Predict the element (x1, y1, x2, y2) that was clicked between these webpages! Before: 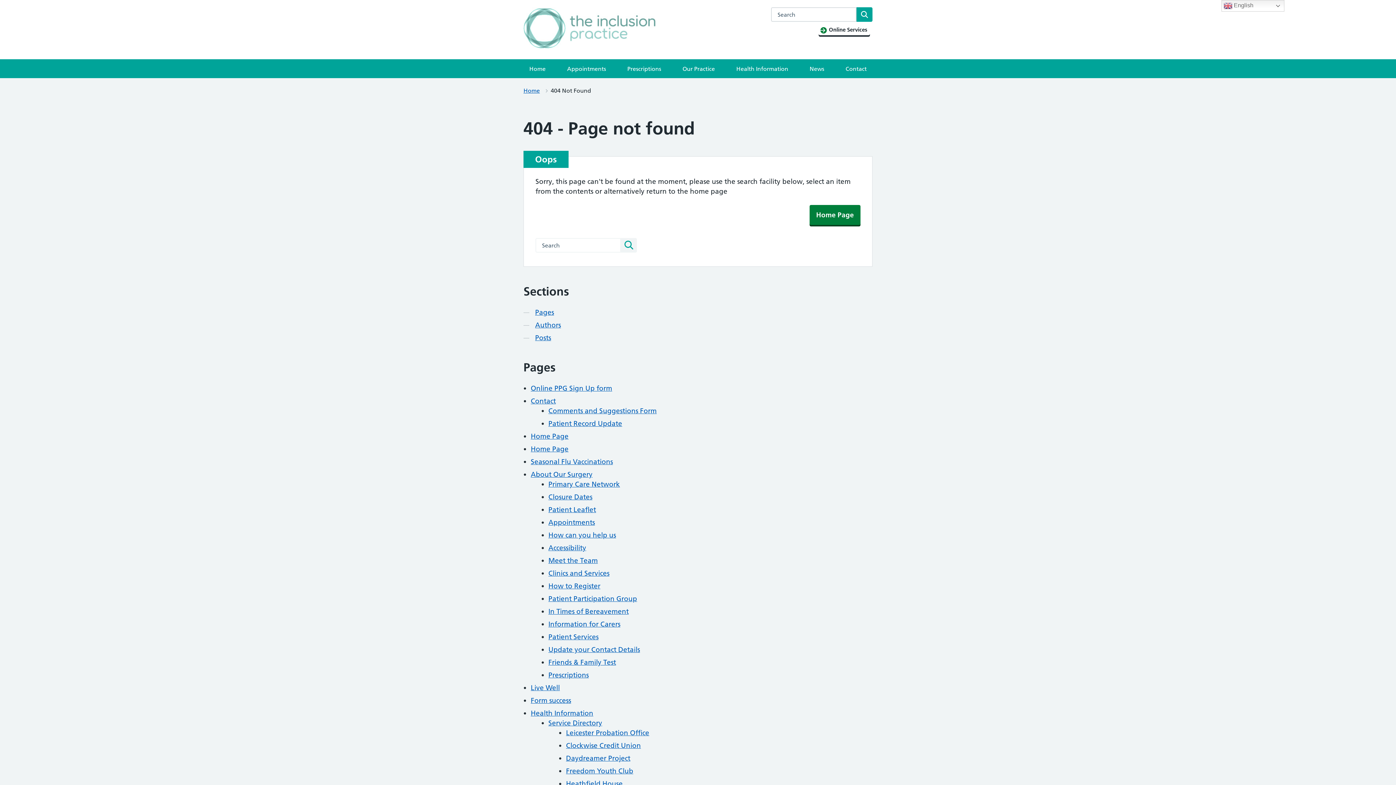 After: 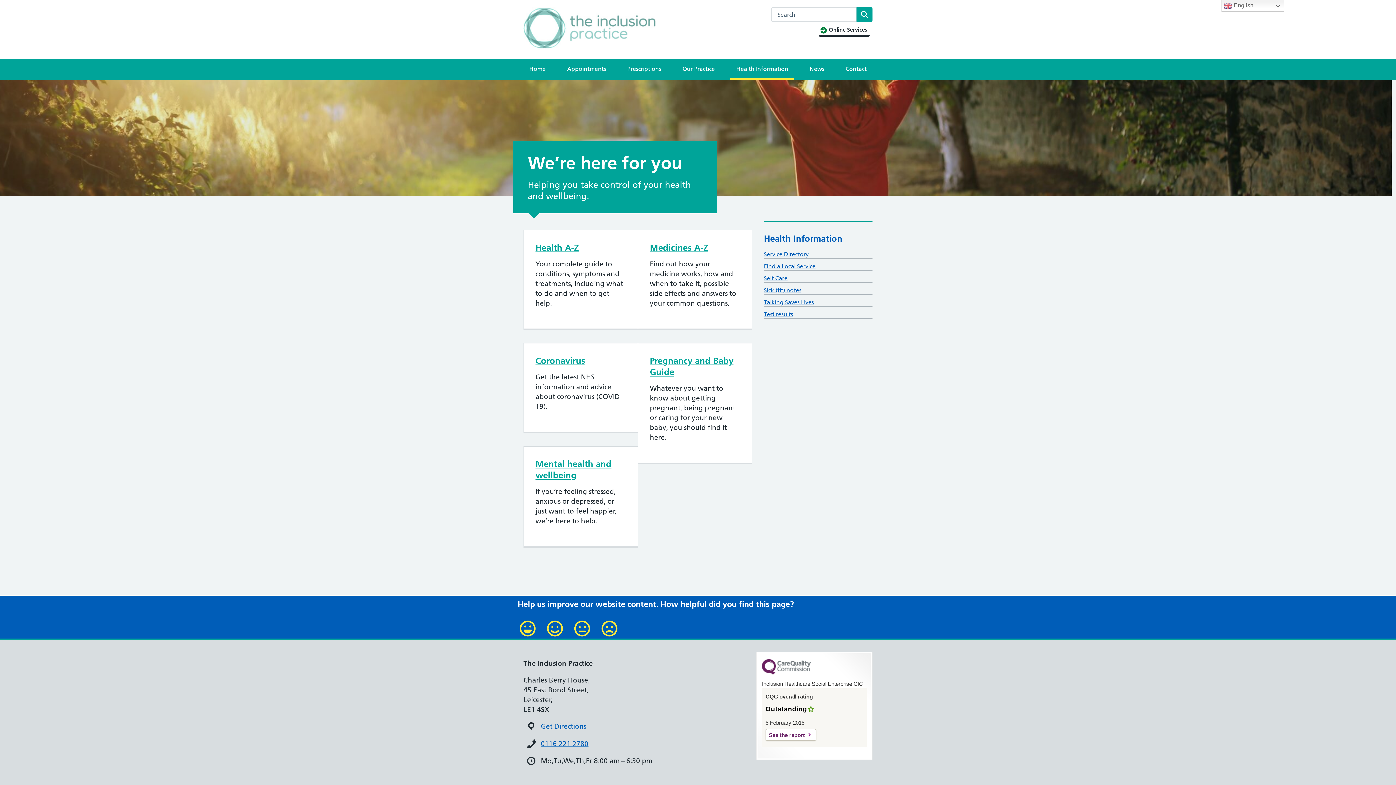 Action: label: Health Information bbox: (730, 59, 794, 78)